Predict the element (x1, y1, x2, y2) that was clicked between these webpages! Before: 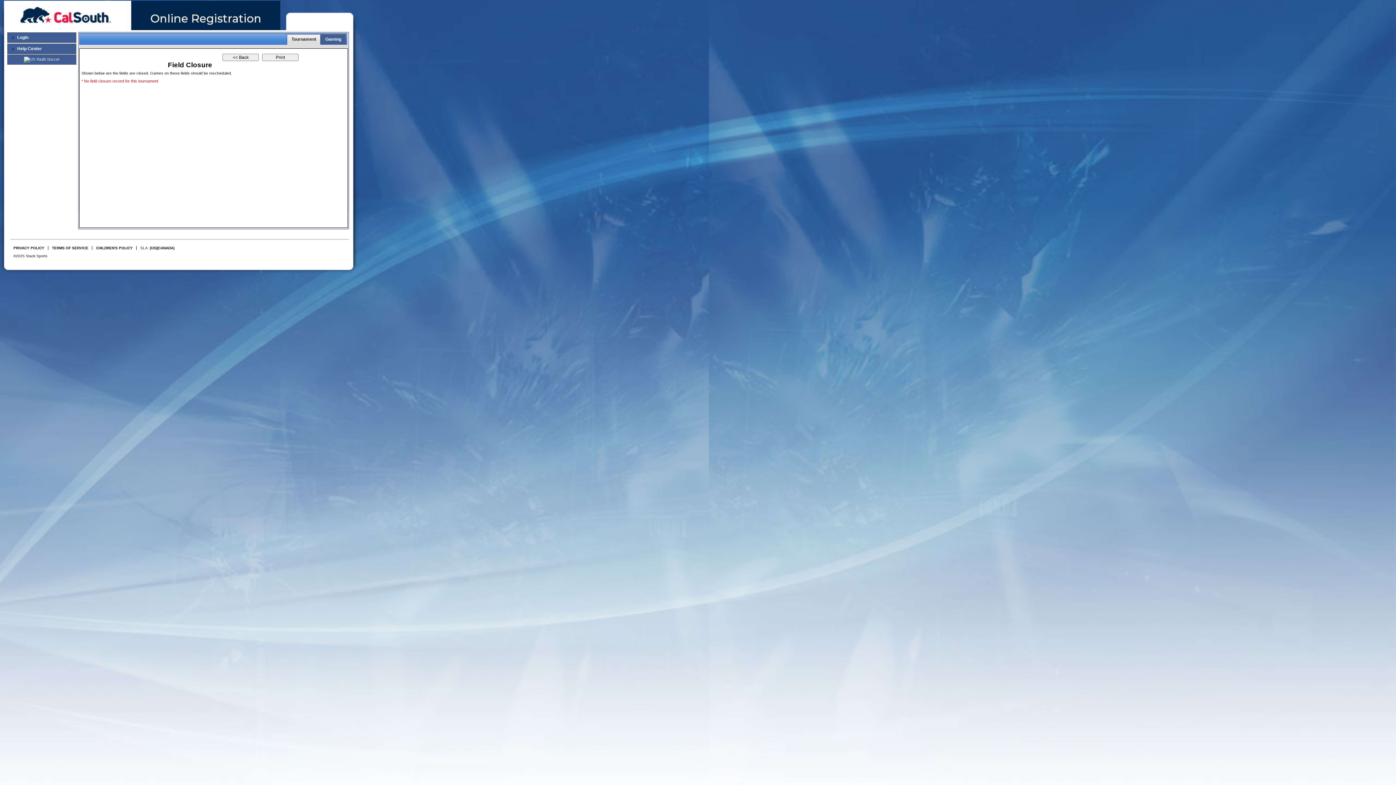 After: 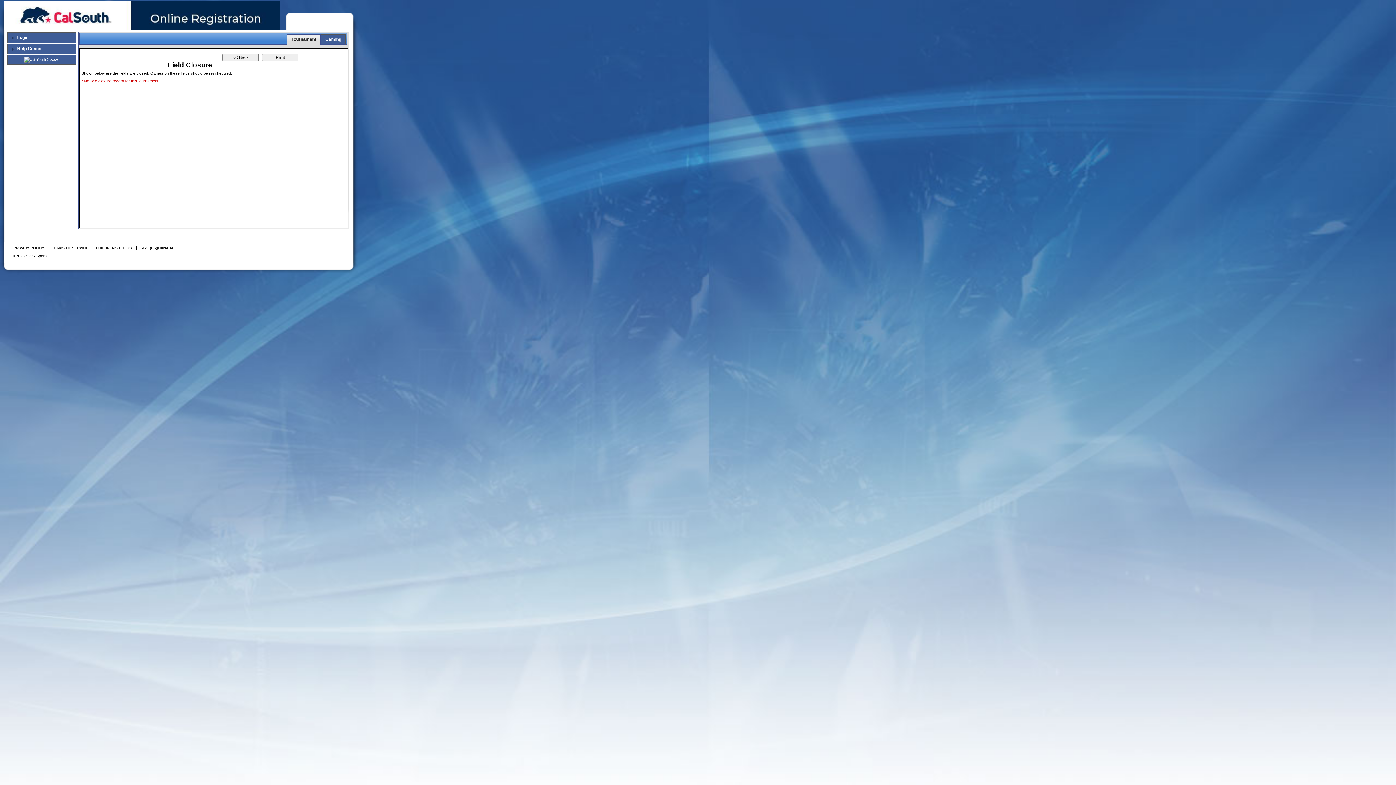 Action: label: (US) bbox: (149, 246, 157, 250)